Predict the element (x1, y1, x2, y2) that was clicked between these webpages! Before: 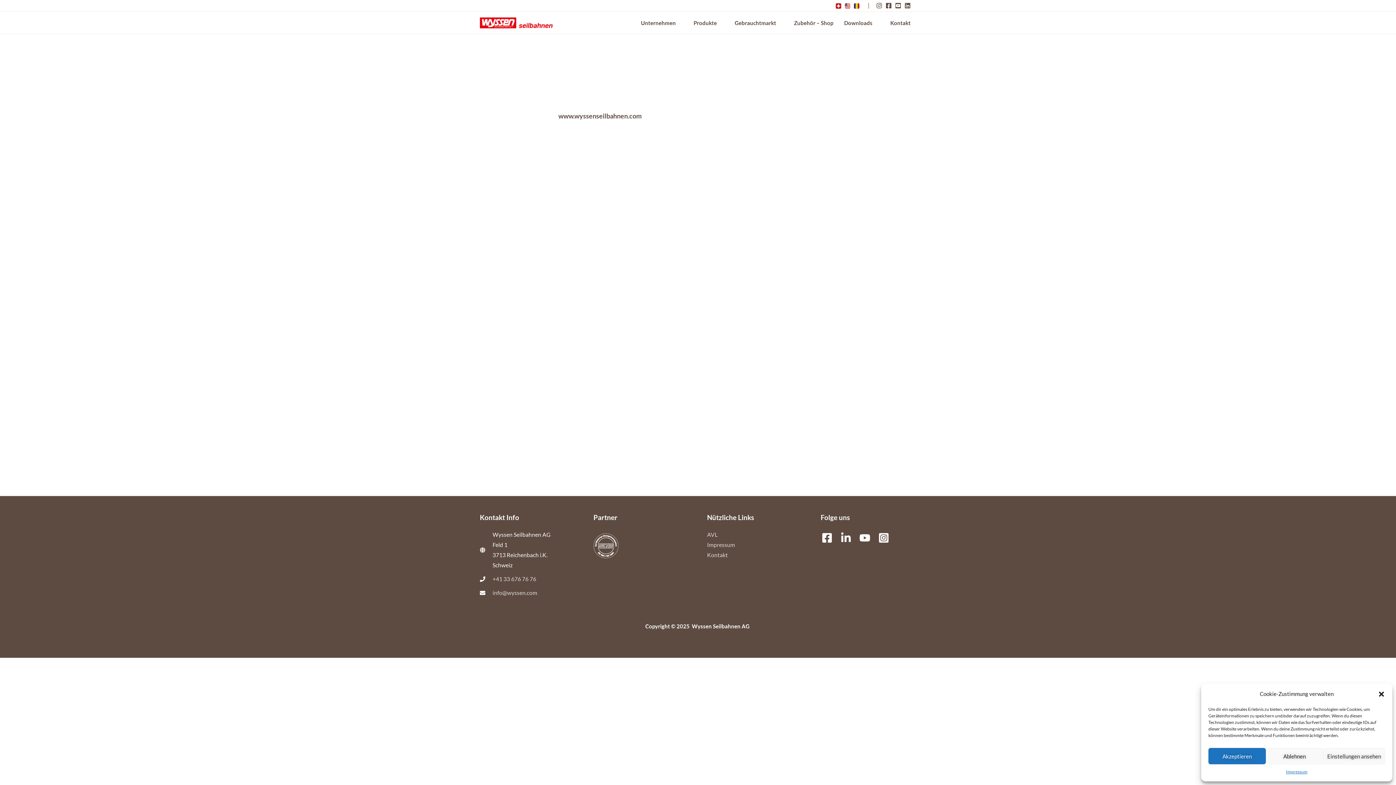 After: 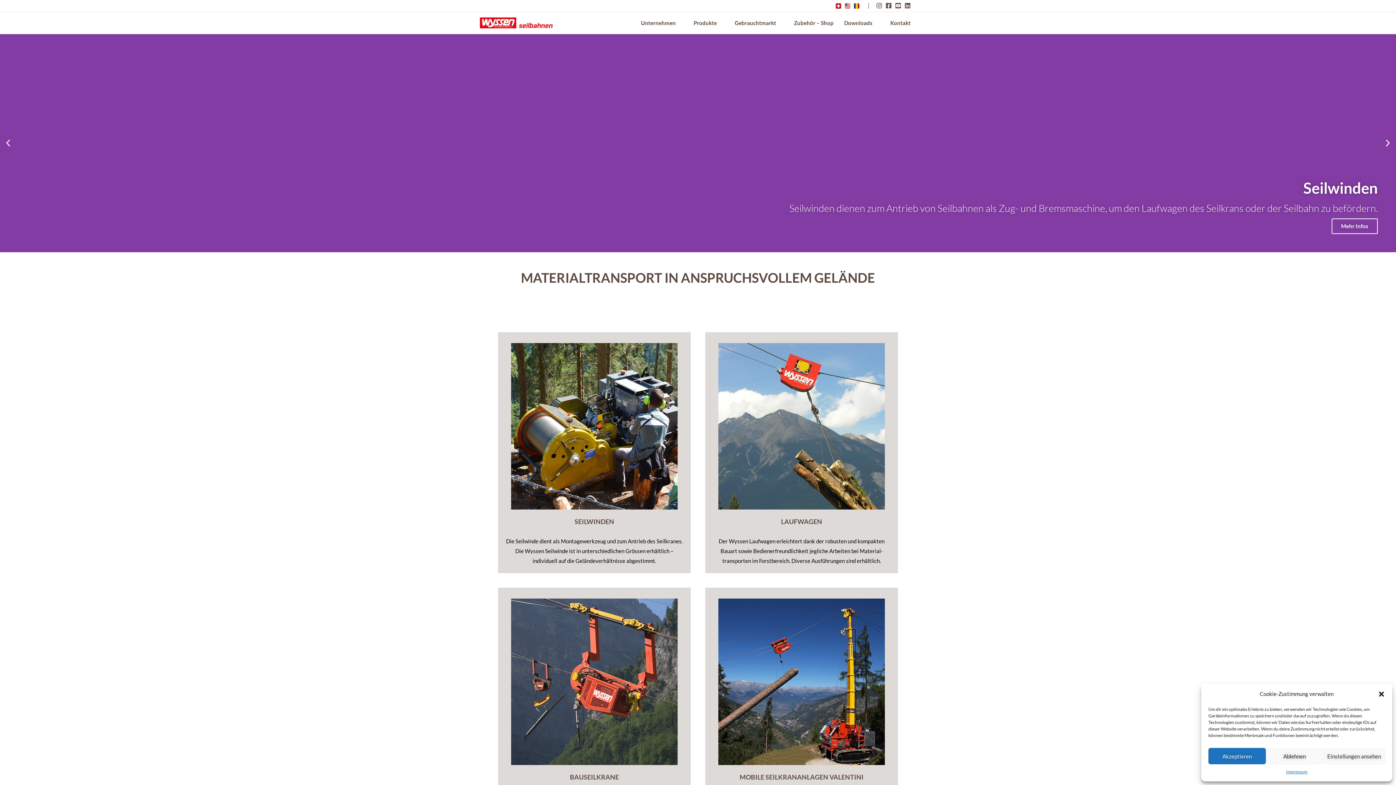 Action: bbox: (835, 3, 841, 8)